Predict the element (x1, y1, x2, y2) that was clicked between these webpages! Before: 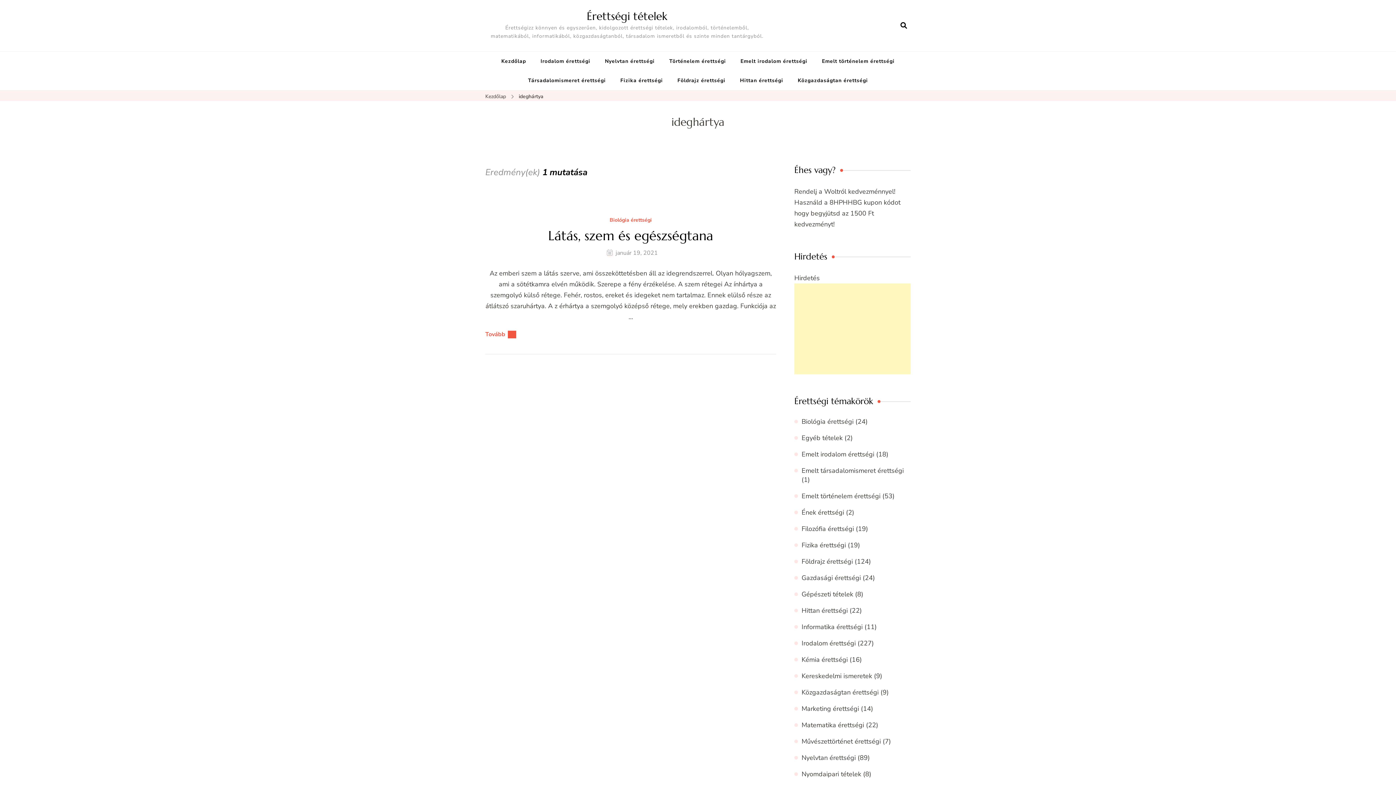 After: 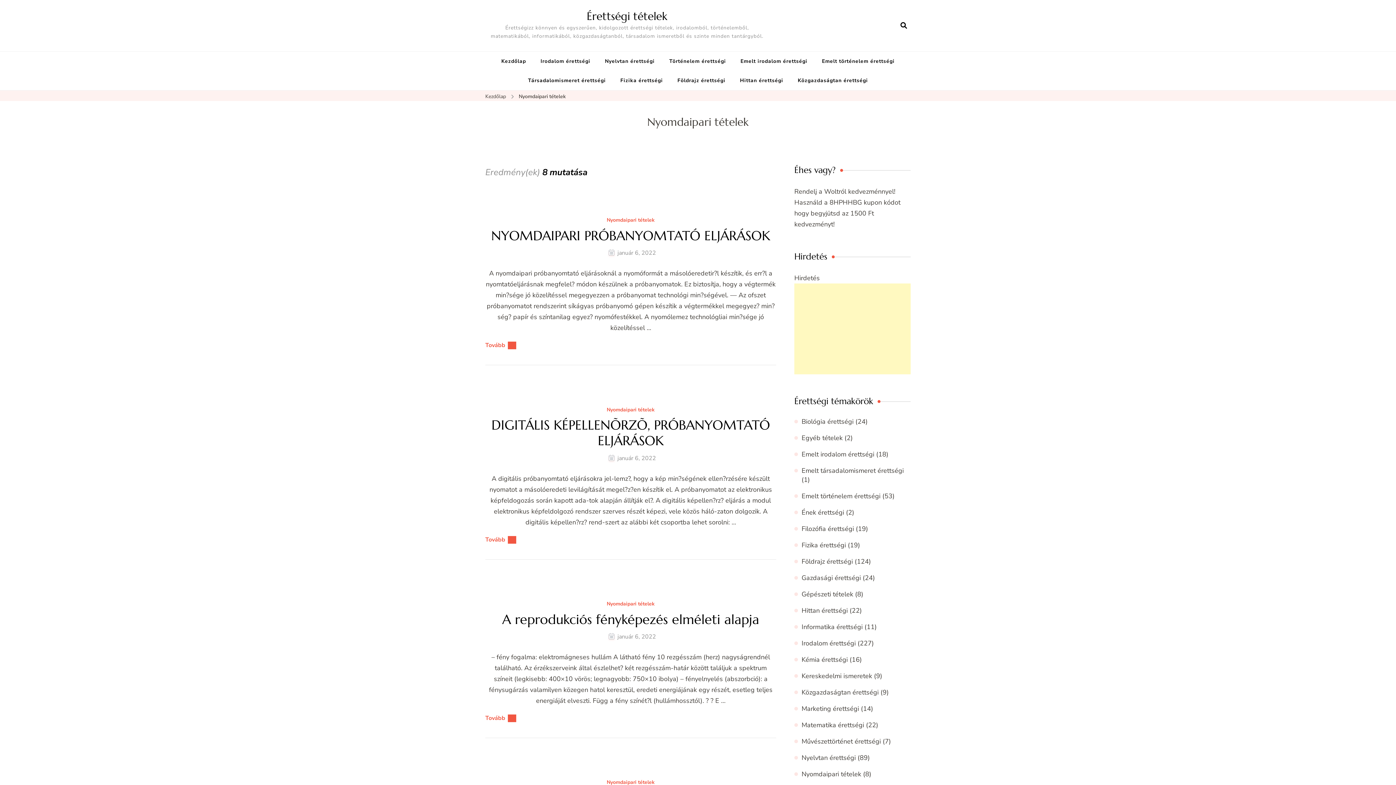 Action: bbox: (801, 770, 861, 778) label: Nyomdaipari tételek